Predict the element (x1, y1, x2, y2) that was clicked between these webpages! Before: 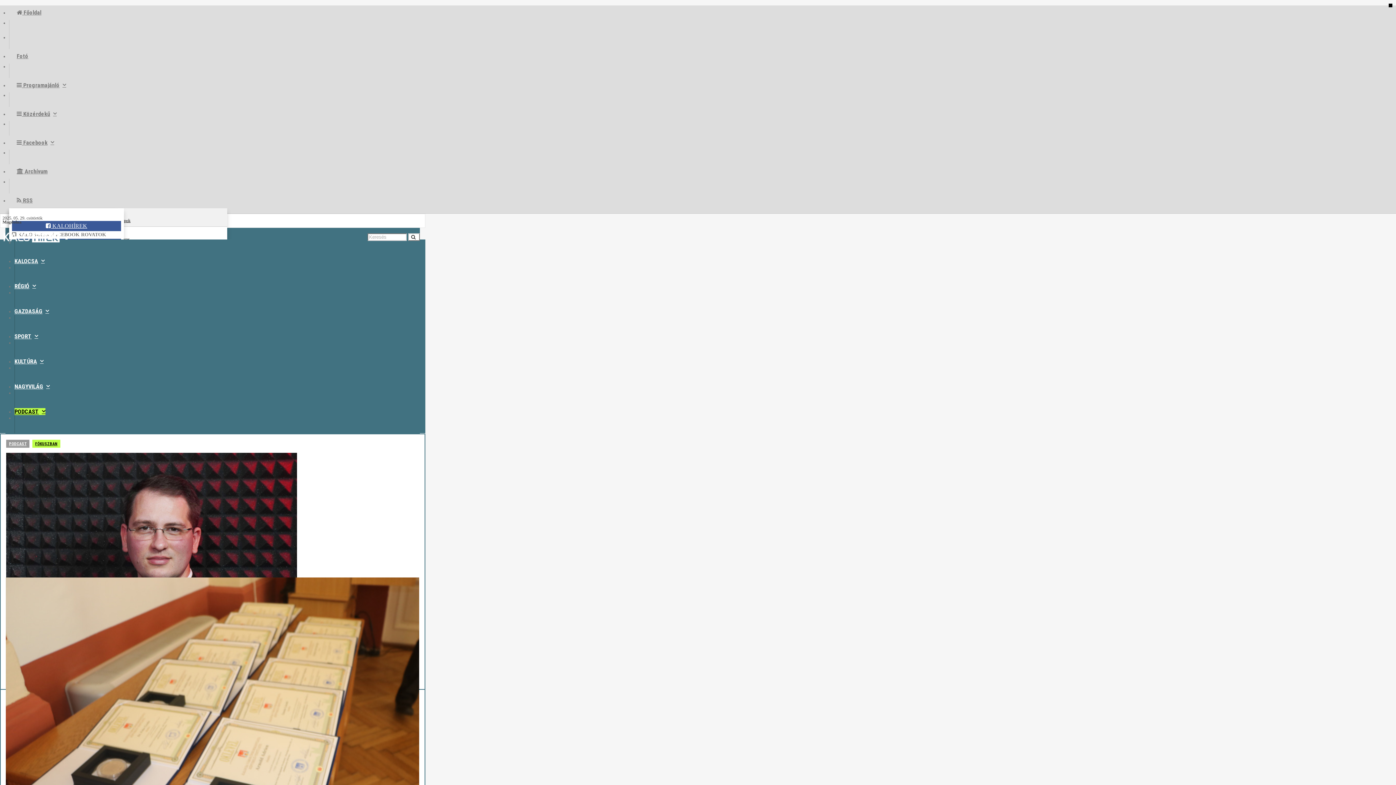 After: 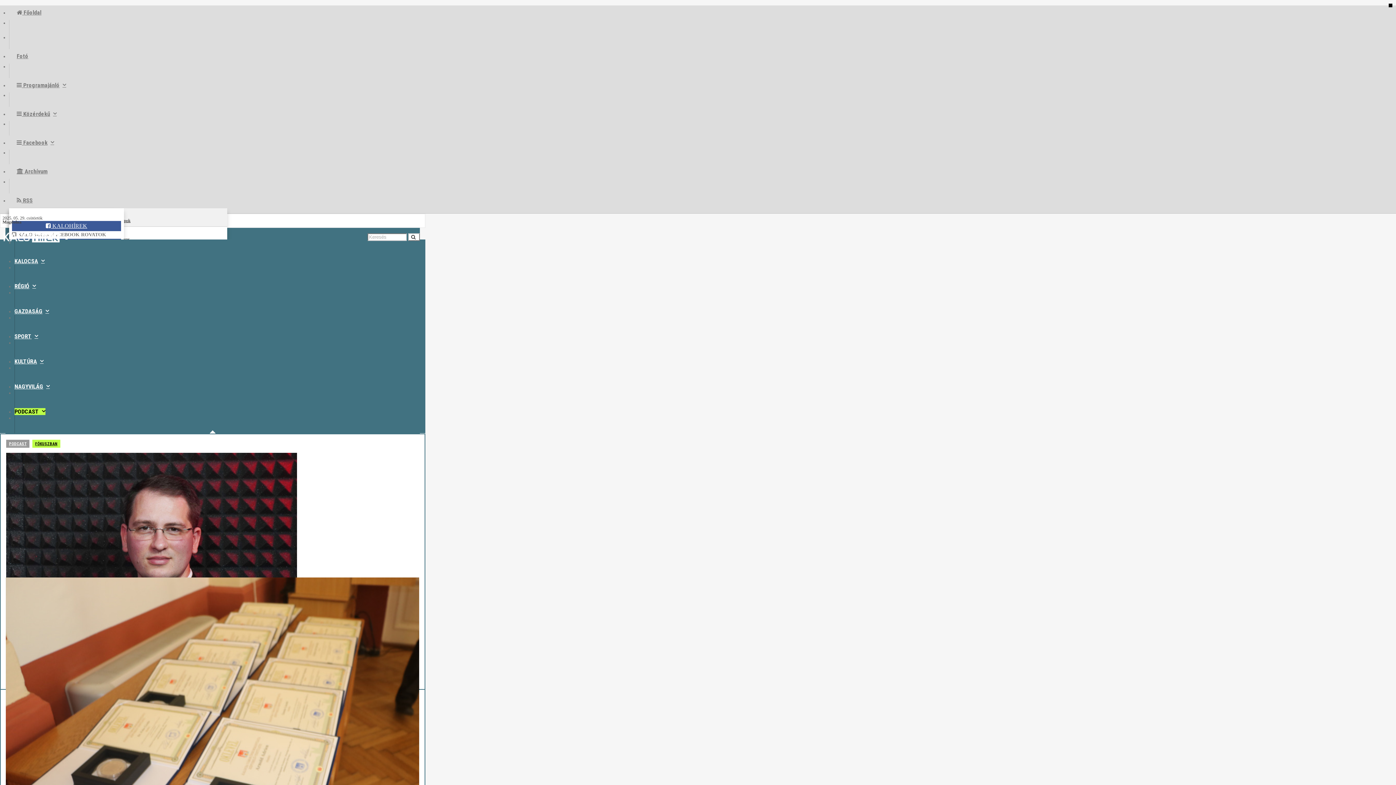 Action: label: PODCAST bbox: (14, 408, 45, 415)